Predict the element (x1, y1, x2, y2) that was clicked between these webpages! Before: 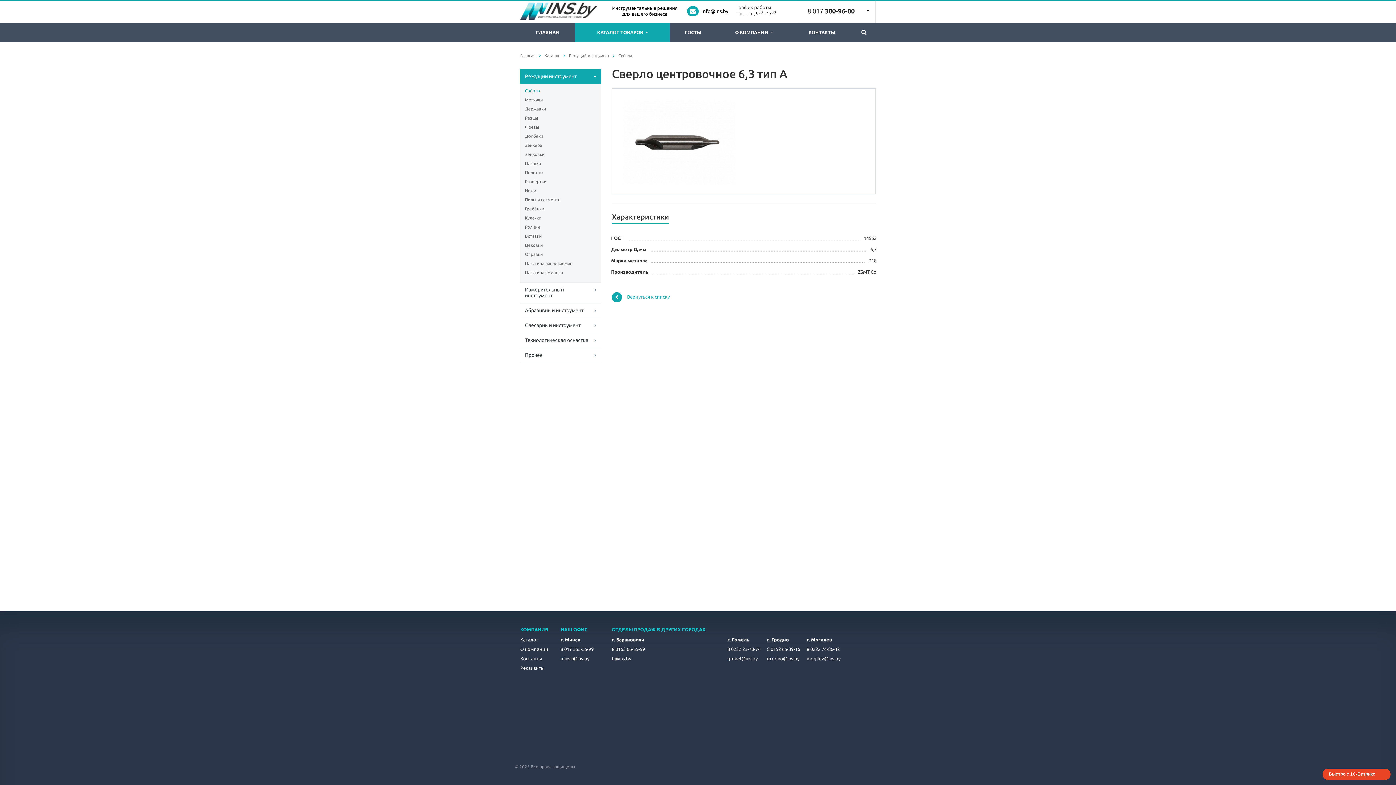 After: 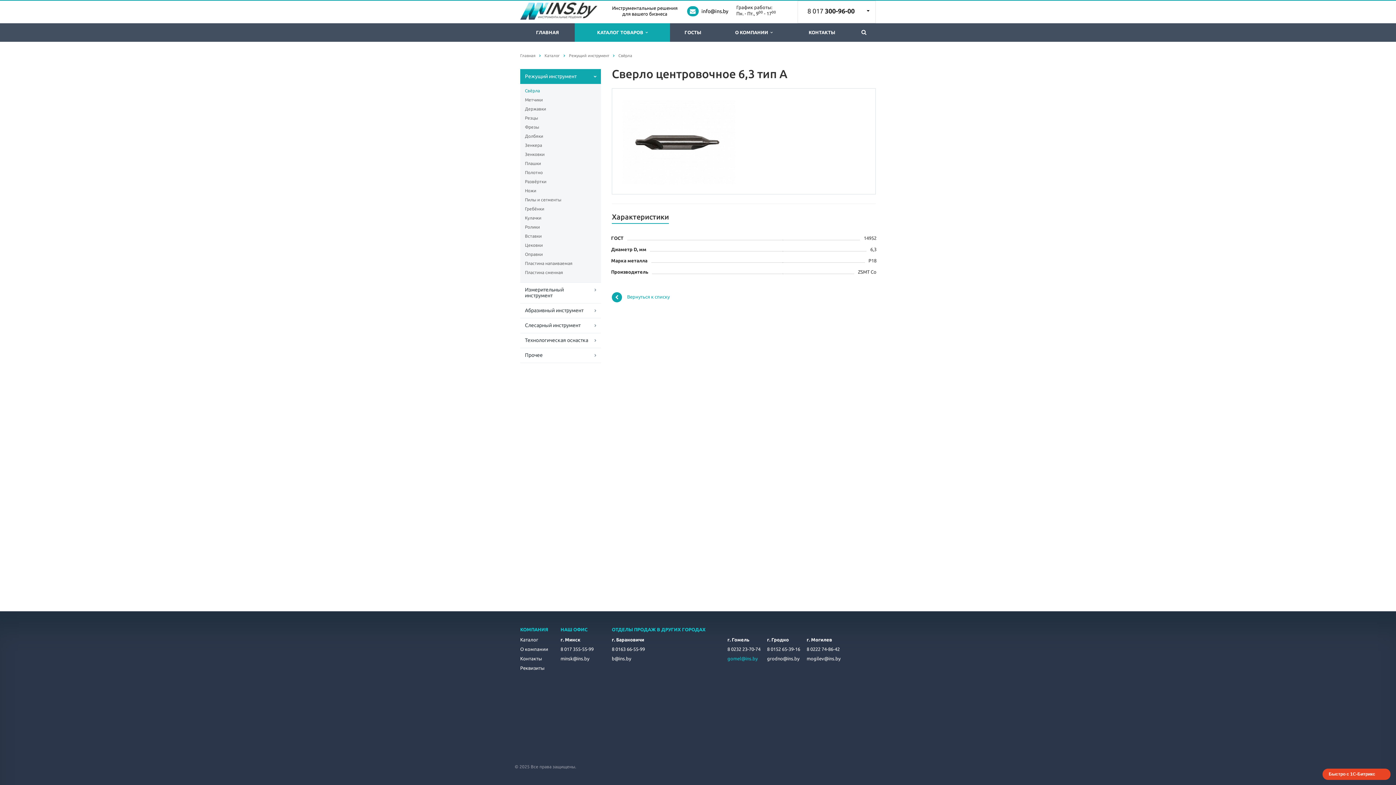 Action: bbox: (727, 656, 757, 661) label: gomel@ins.by